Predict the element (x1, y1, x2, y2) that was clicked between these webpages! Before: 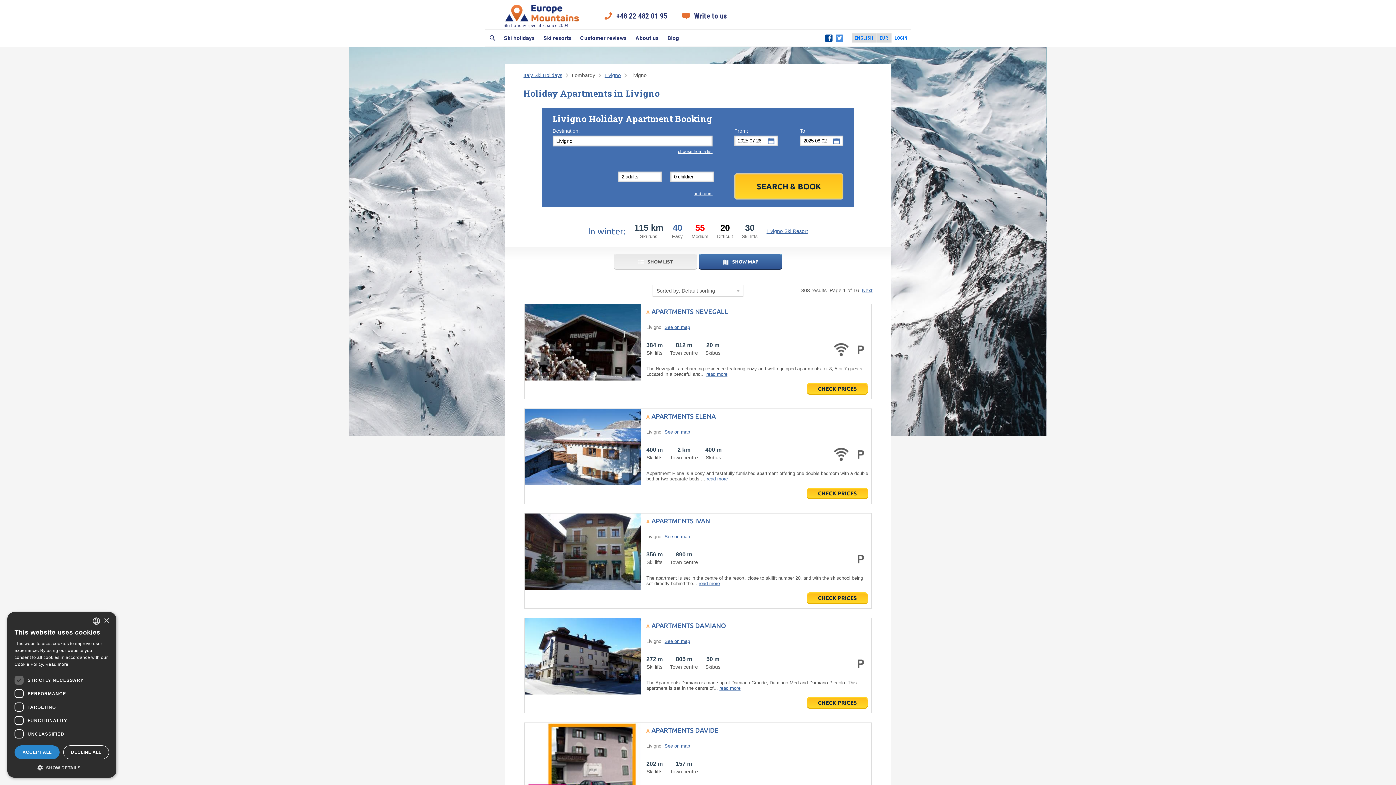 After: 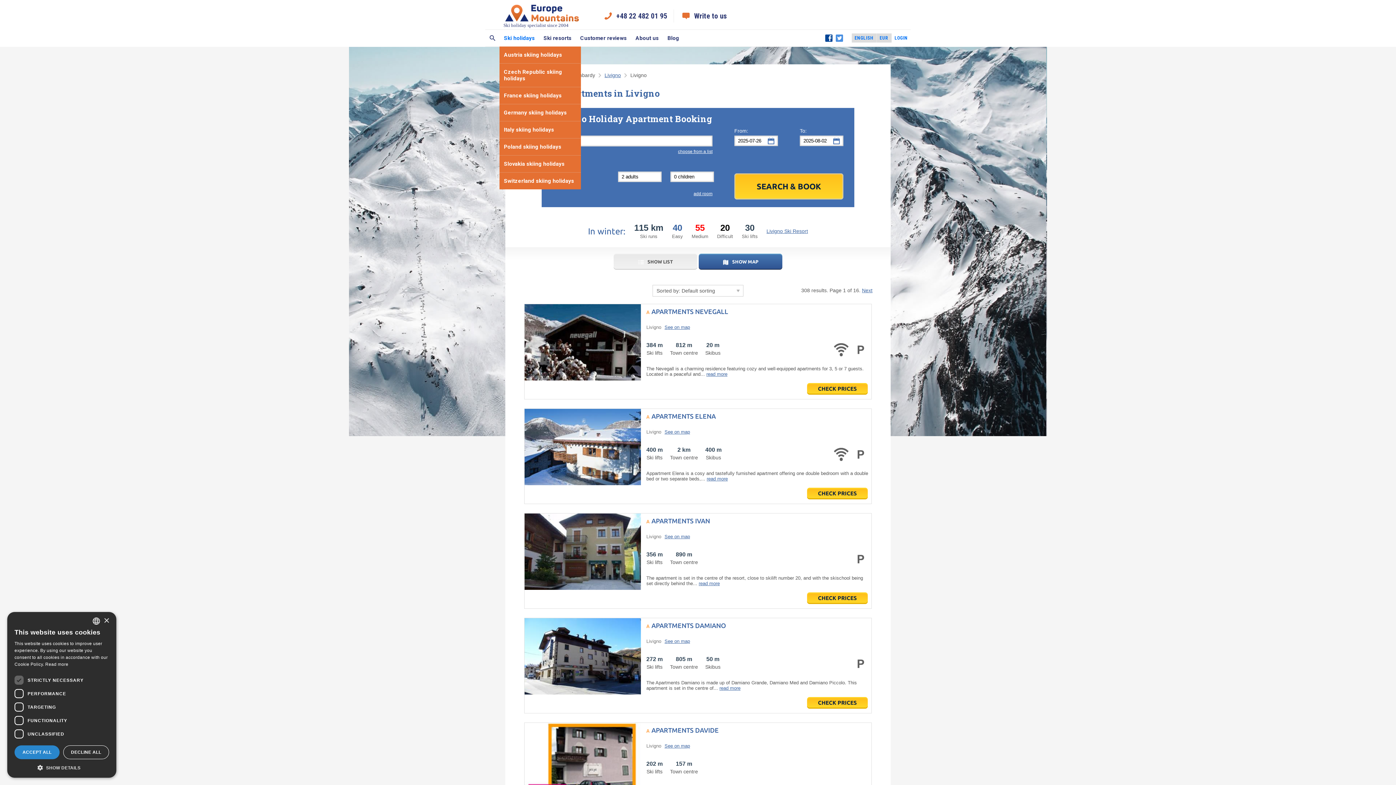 Action: bbox: (499, 29, 548, 46) label: Ski holidays